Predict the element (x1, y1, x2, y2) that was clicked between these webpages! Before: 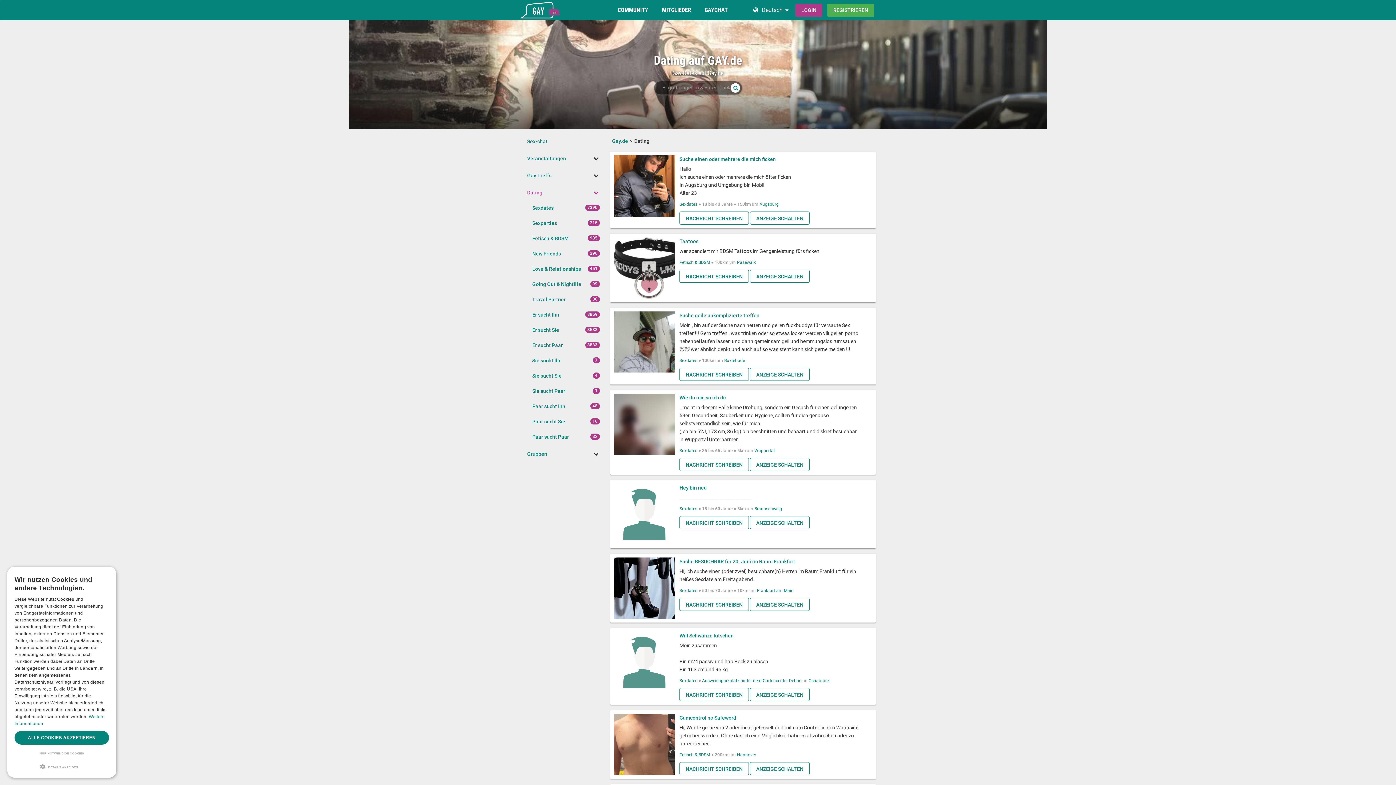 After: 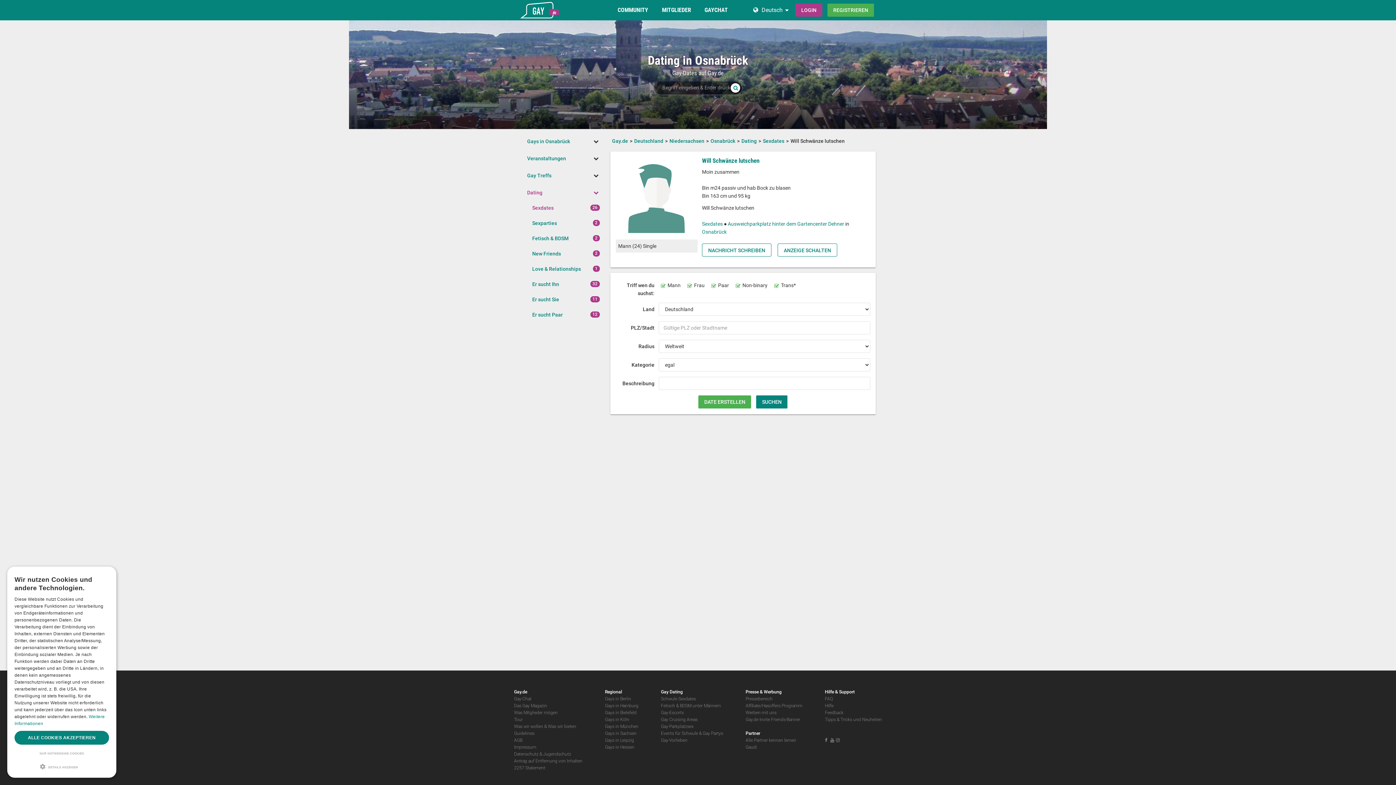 Action: bbox: (679, 641, 859, 673) label: Moin zusammen

Bin m24 passiv und hab Bock zu blasen
Bin 163 cm und 95 kg